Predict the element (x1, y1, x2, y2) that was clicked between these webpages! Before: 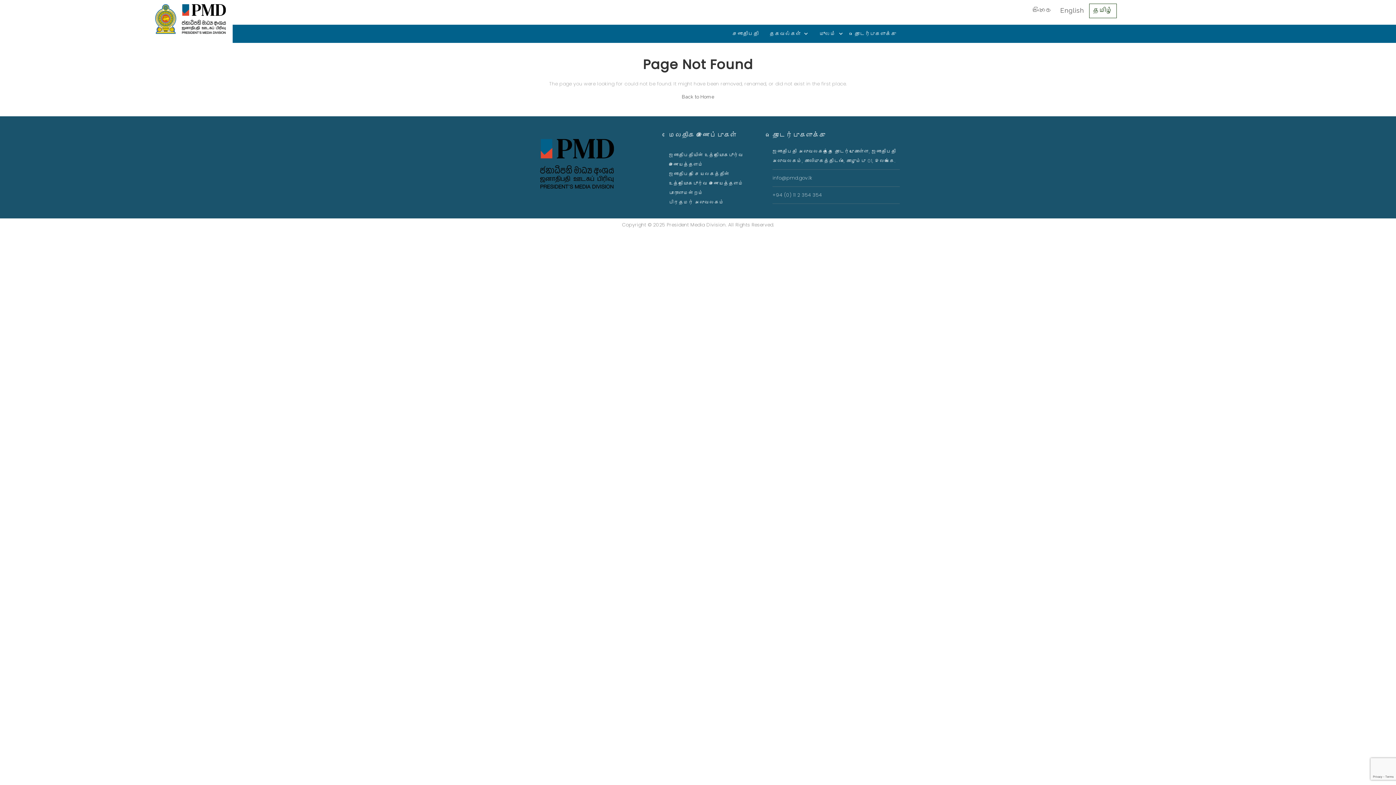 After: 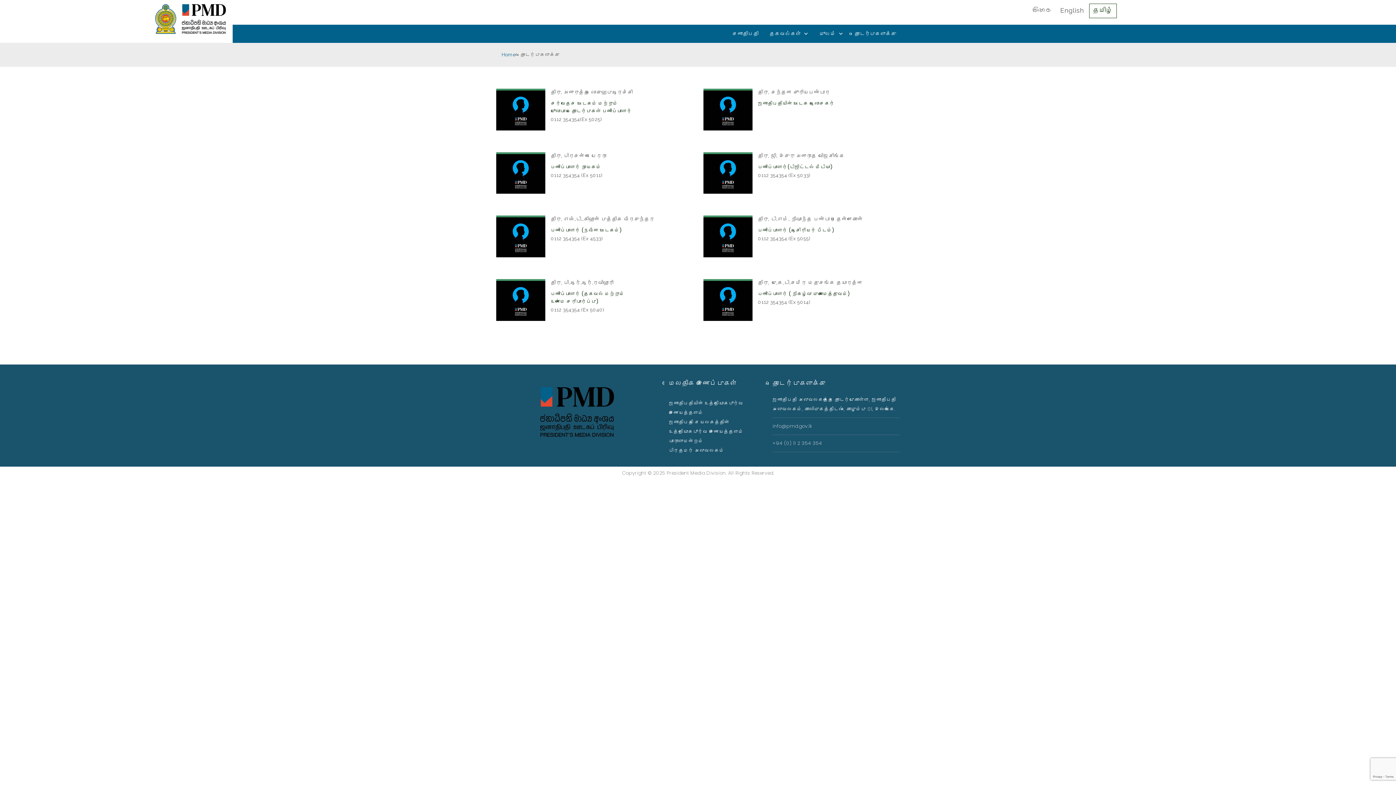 Action: bbox: (849, 24, 901, 42) label: தொடர்புகளுக்கு